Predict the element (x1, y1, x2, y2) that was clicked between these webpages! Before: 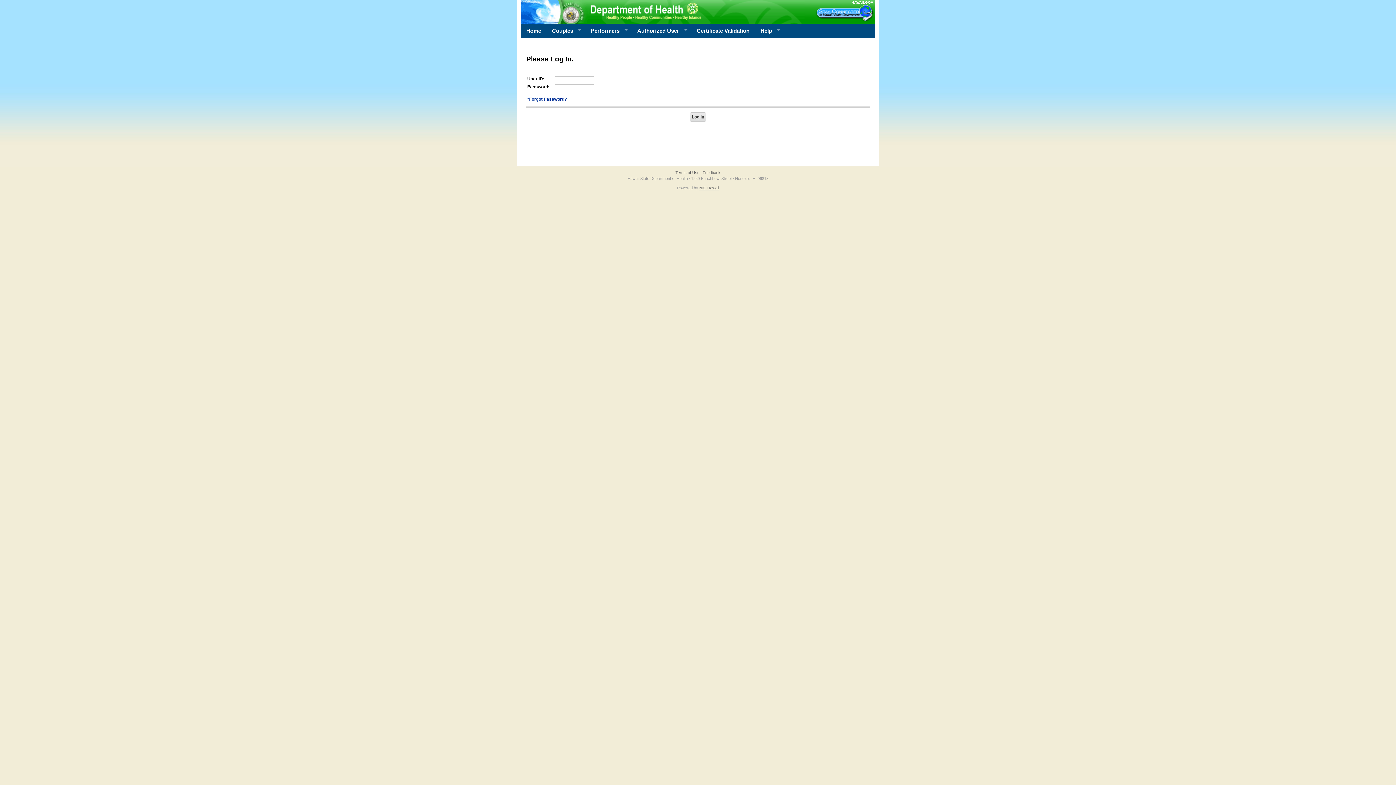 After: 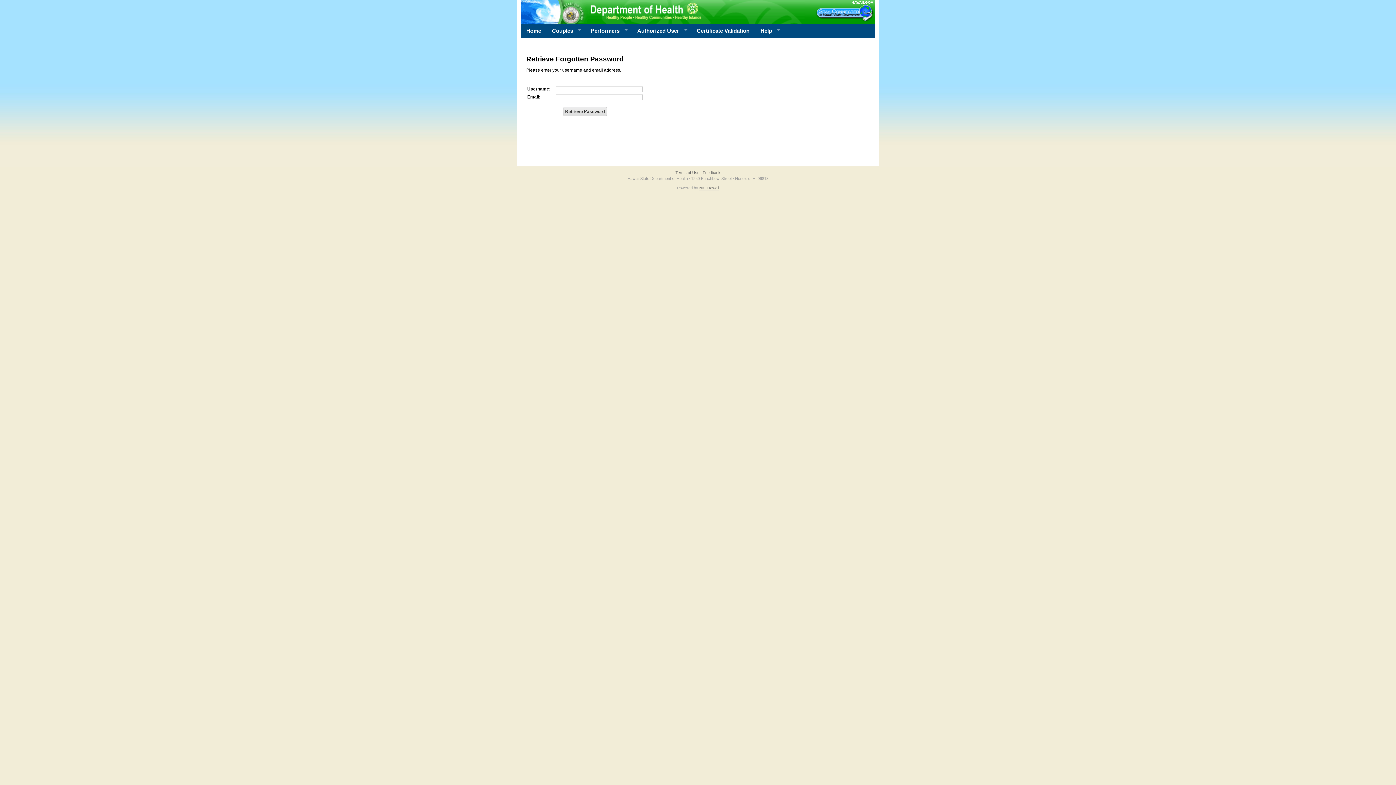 Action: label: *Forgot Password? bbox: (527, 96, 567, 101)